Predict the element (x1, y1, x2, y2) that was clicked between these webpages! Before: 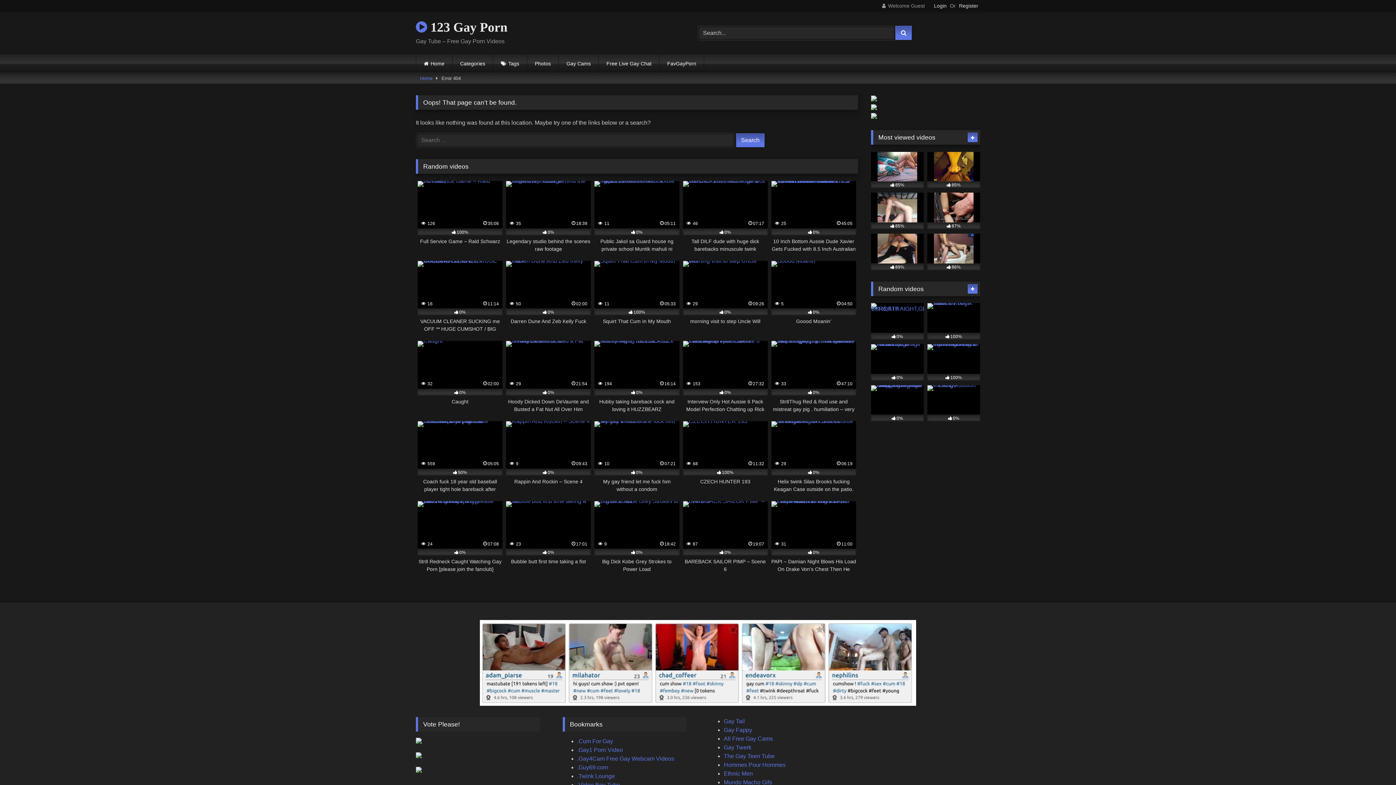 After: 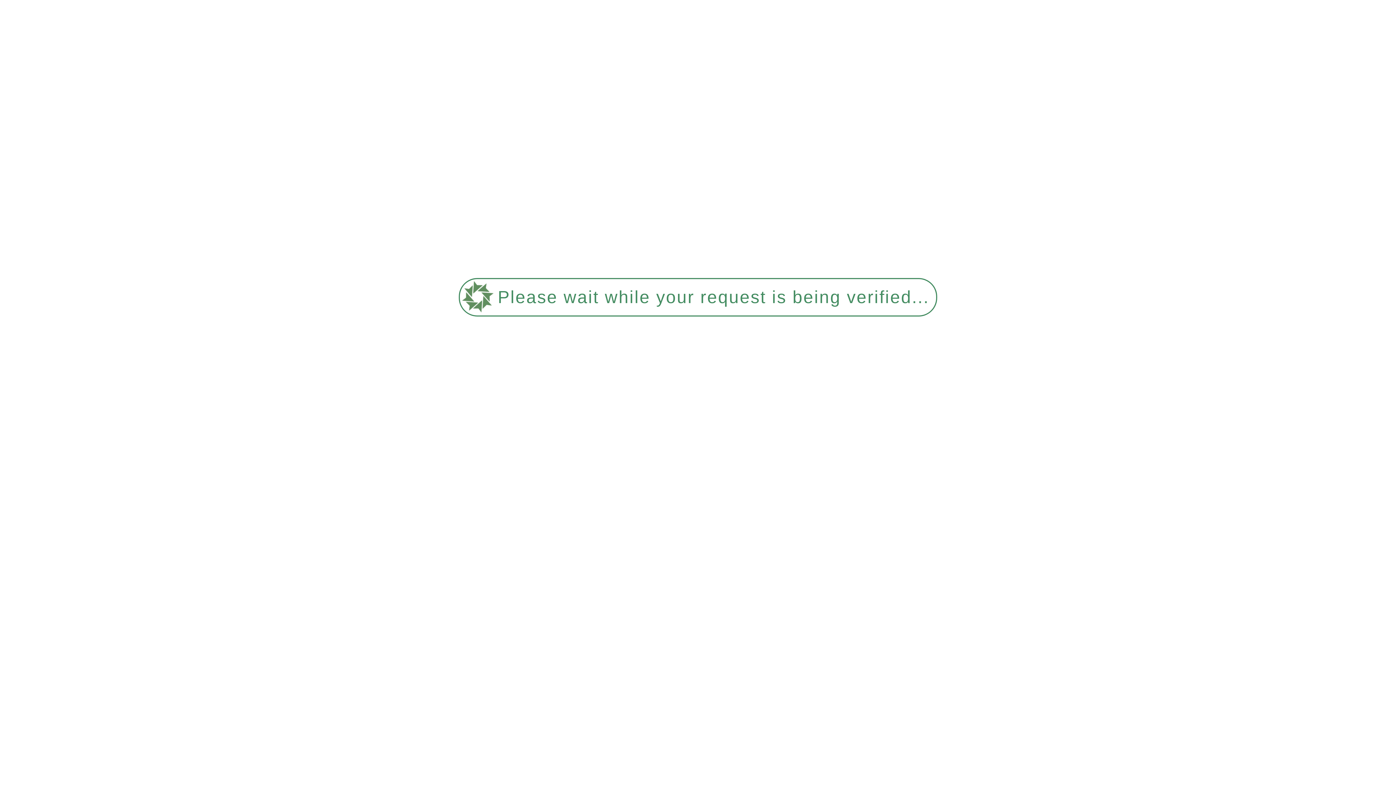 Action: bbox: (771, 501, 856, 573) label:  31
11:00
0%
PAPI – Damian Night Blows His Load On Drake Von’s Chest Then He Licks It And Plays With It